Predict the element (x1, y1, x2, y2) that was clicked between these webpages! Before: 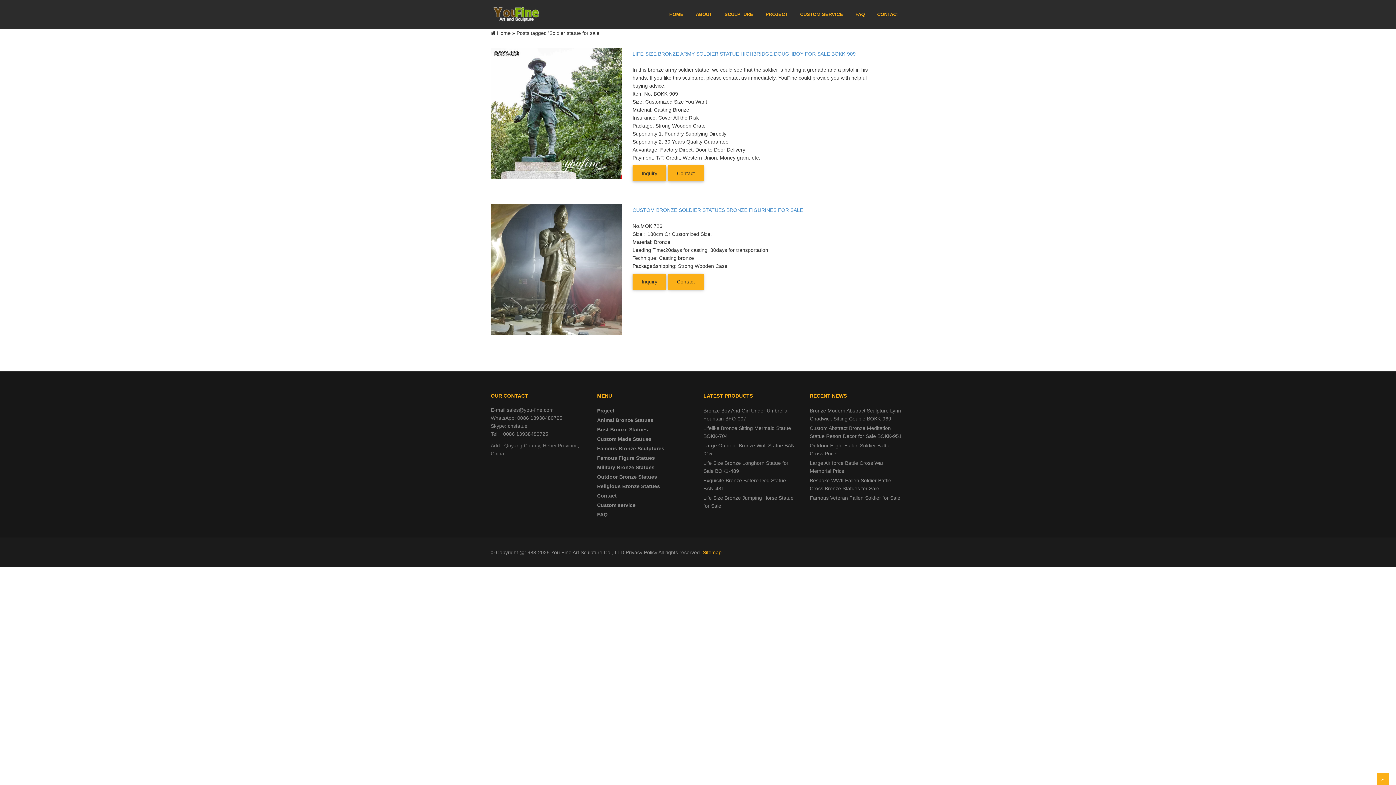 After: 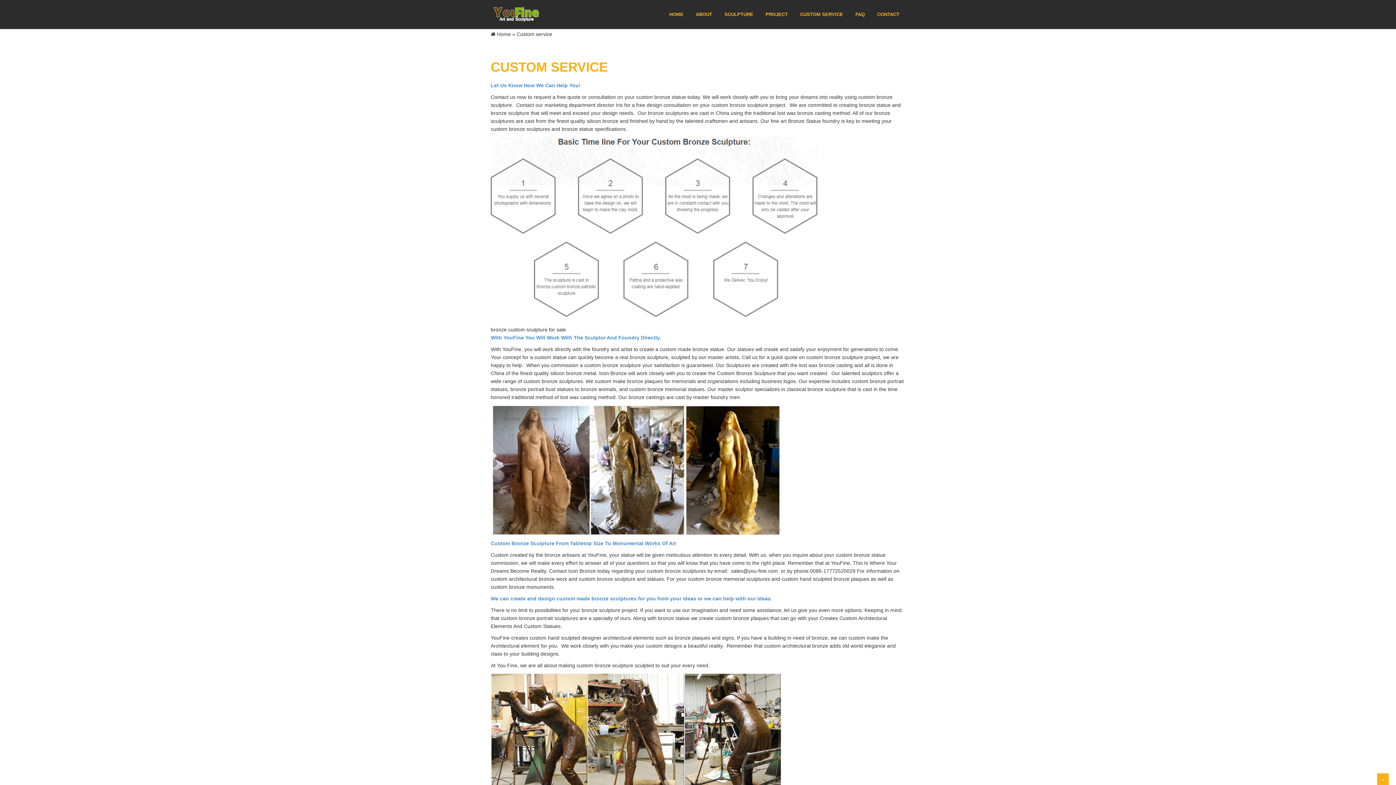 Action: bbox: (794, 0, 849, 29) label: CUSTOM SERVICE